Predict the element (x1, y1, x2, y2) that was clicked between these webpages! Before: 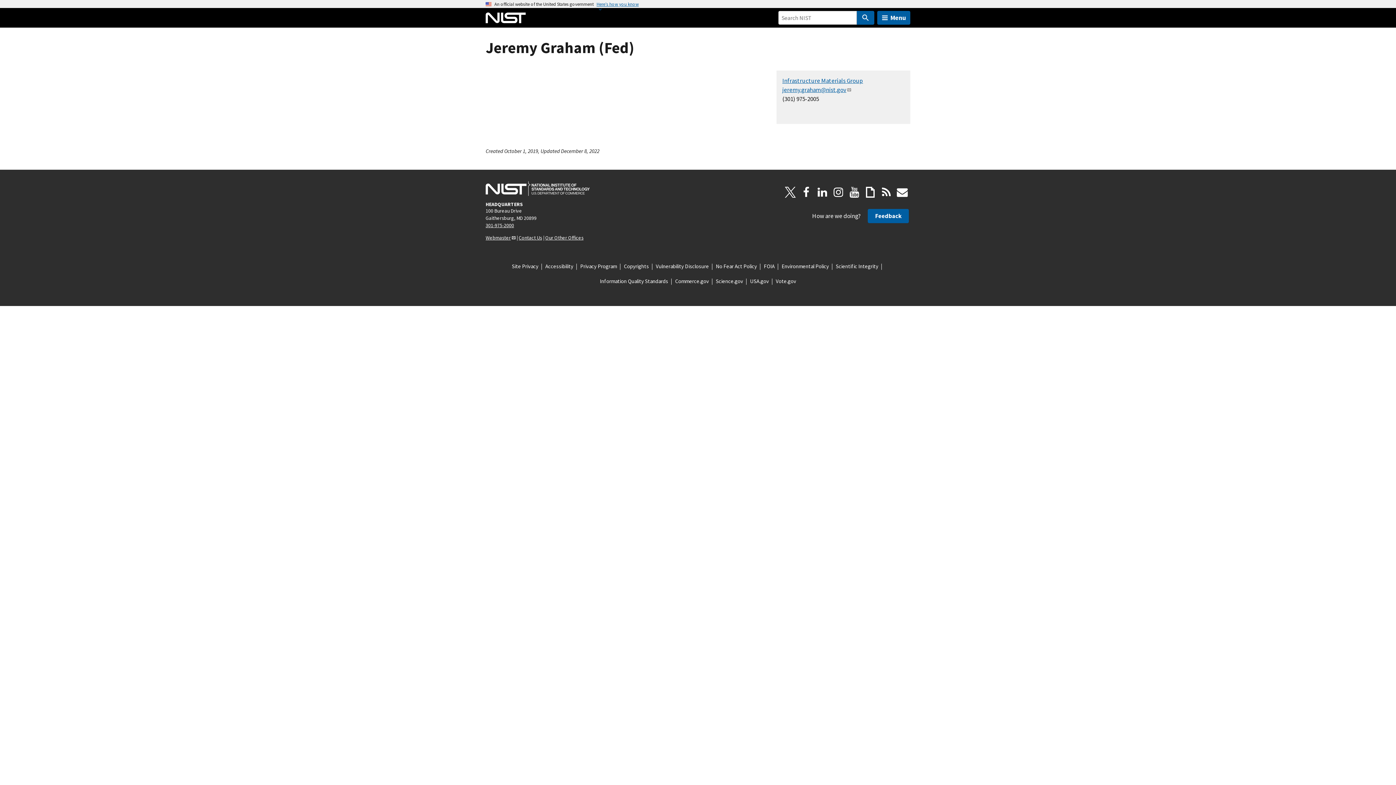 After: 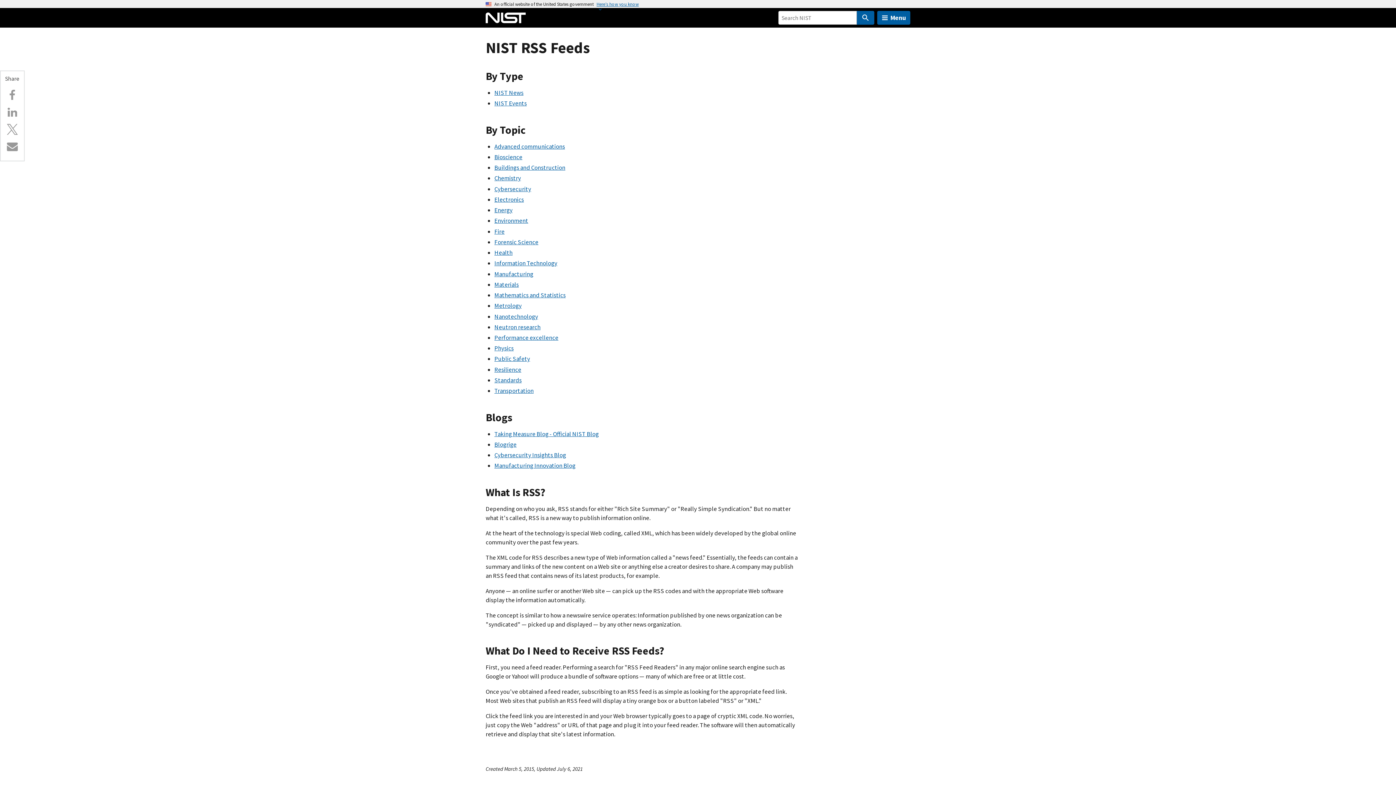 Action: bbox: (878, 184, 894, 200) label: RSS Feed